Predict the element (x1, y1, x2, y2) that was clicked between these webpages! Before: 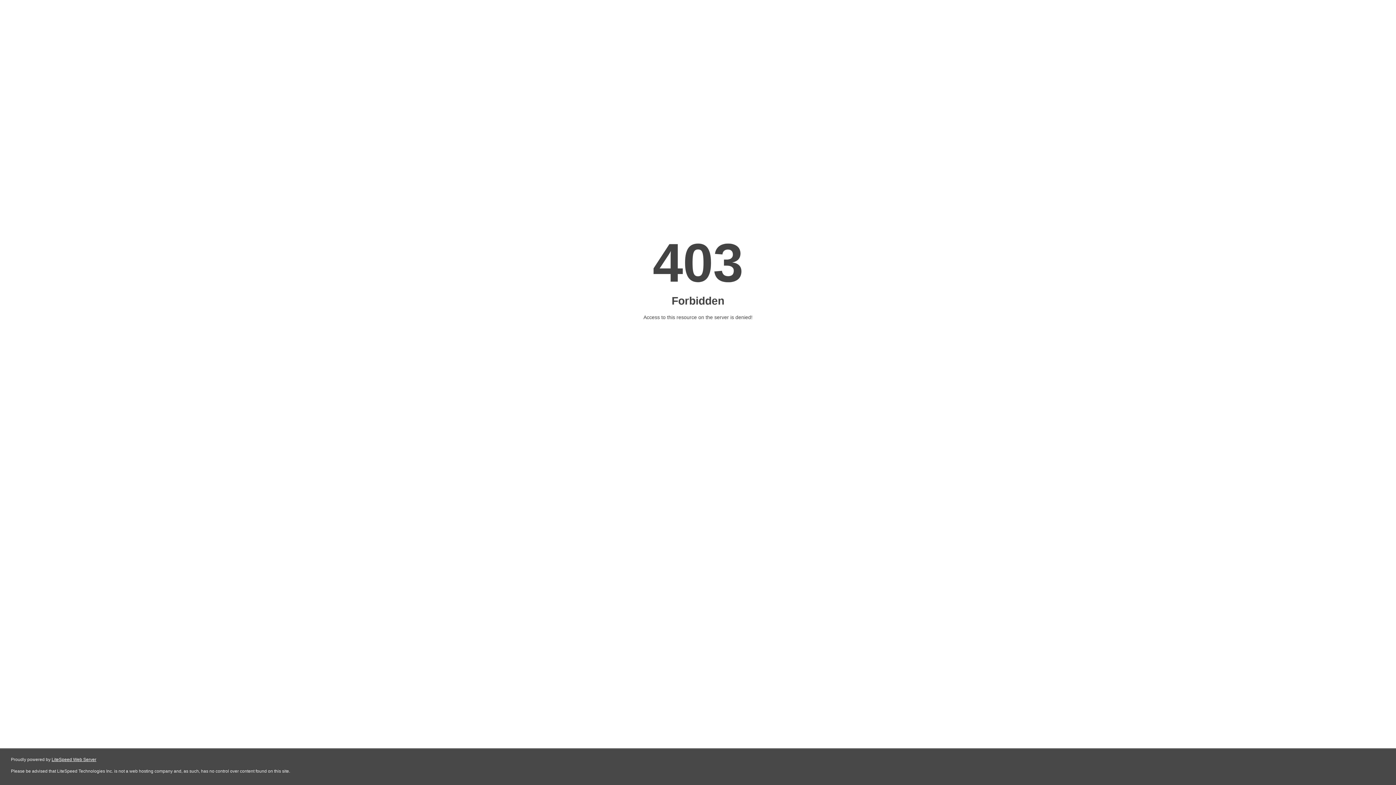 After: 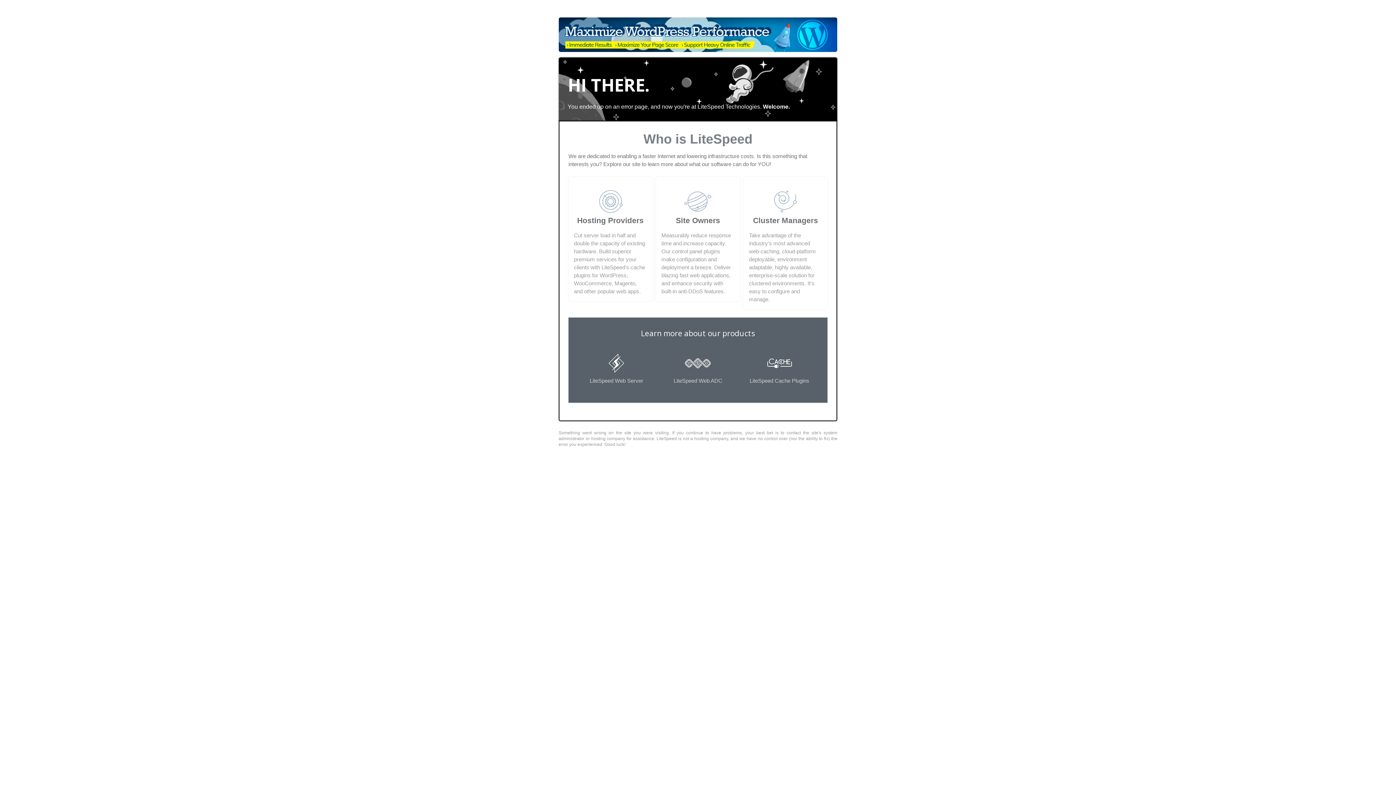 Action: bbox: (51, 757, 96, 762) label: LiteSpeed Web Server